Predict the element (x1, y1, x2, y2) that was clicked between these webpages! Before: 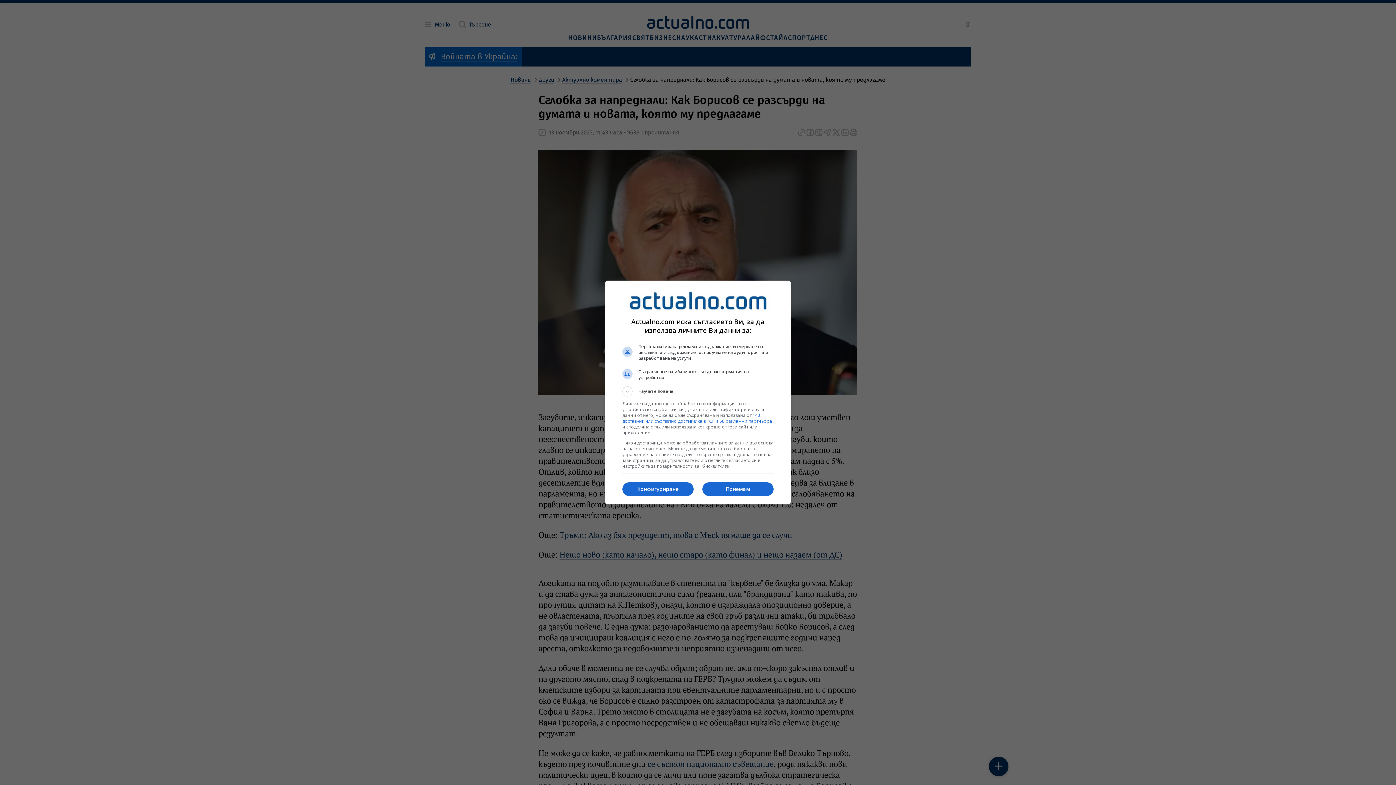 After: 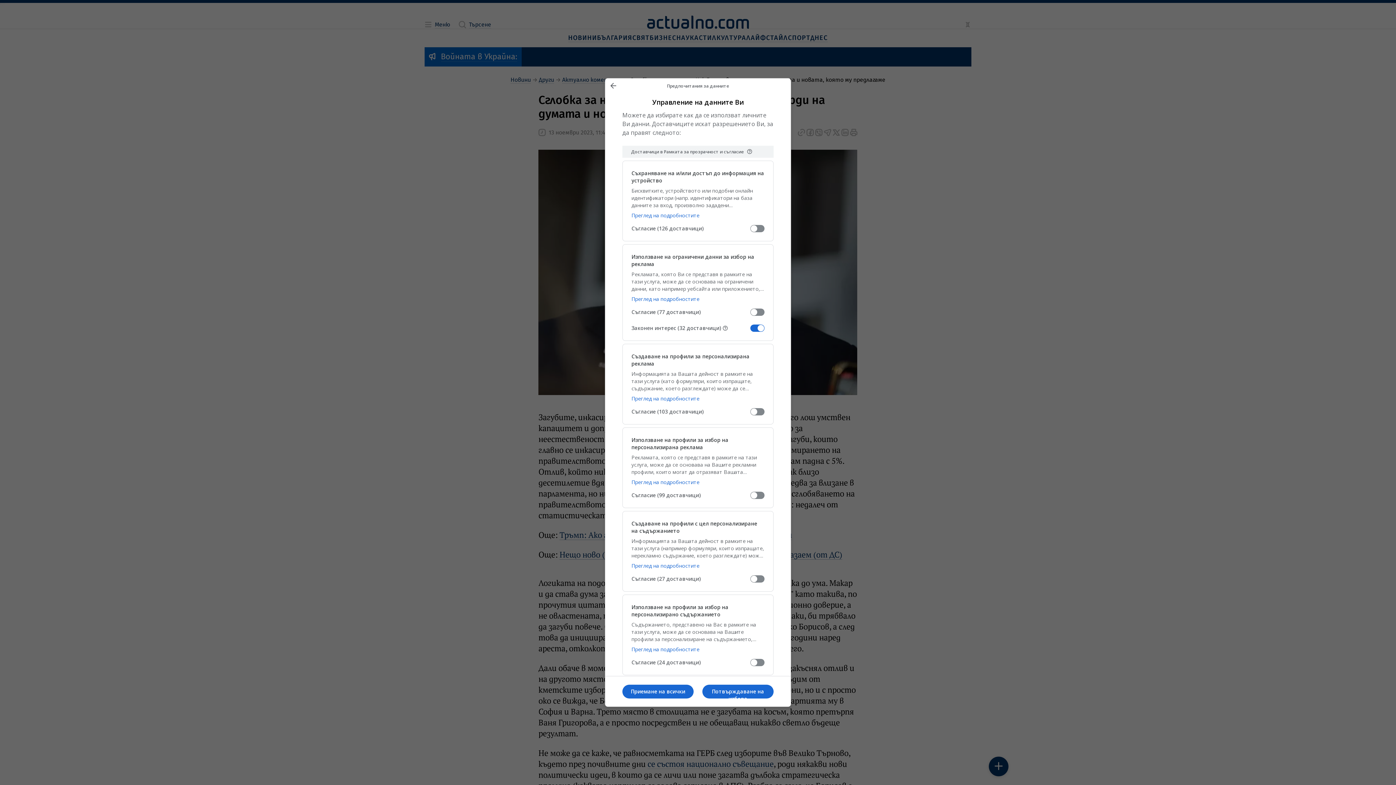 Action: bbox: (622, 482, 693, 496) label: Конфигуриране